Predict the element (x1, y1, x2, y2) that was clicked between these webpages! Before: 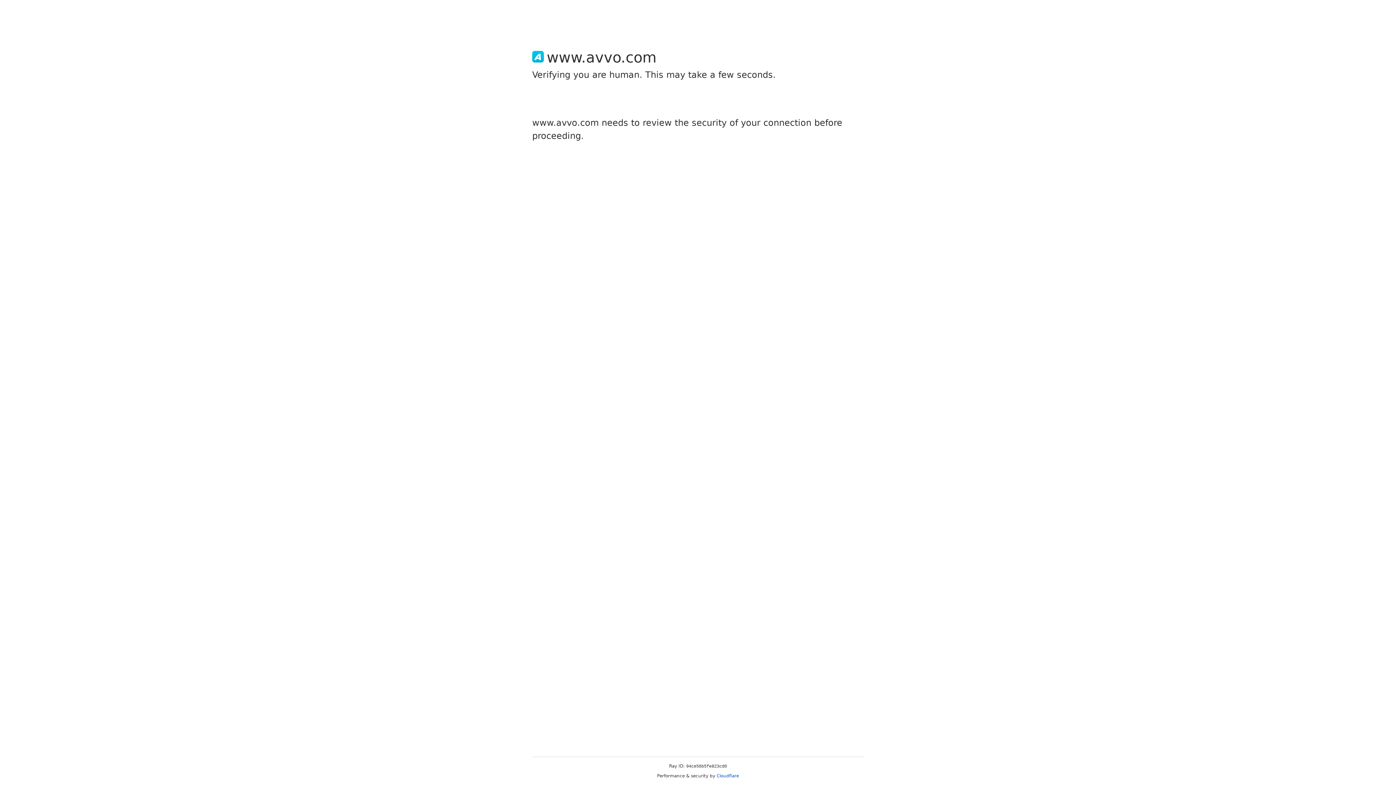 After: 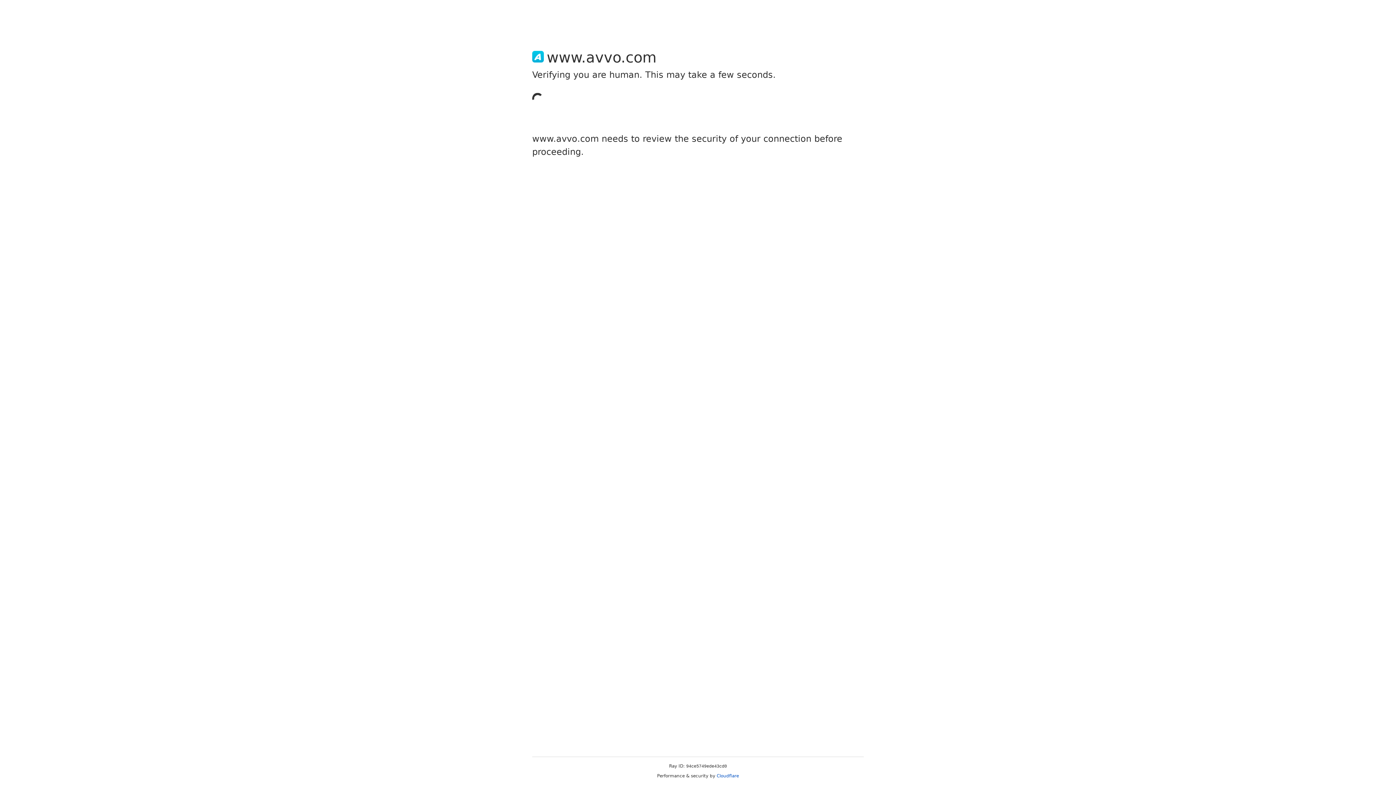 Action: bbox: (716, 773, 739, 778) label: Cloudflare